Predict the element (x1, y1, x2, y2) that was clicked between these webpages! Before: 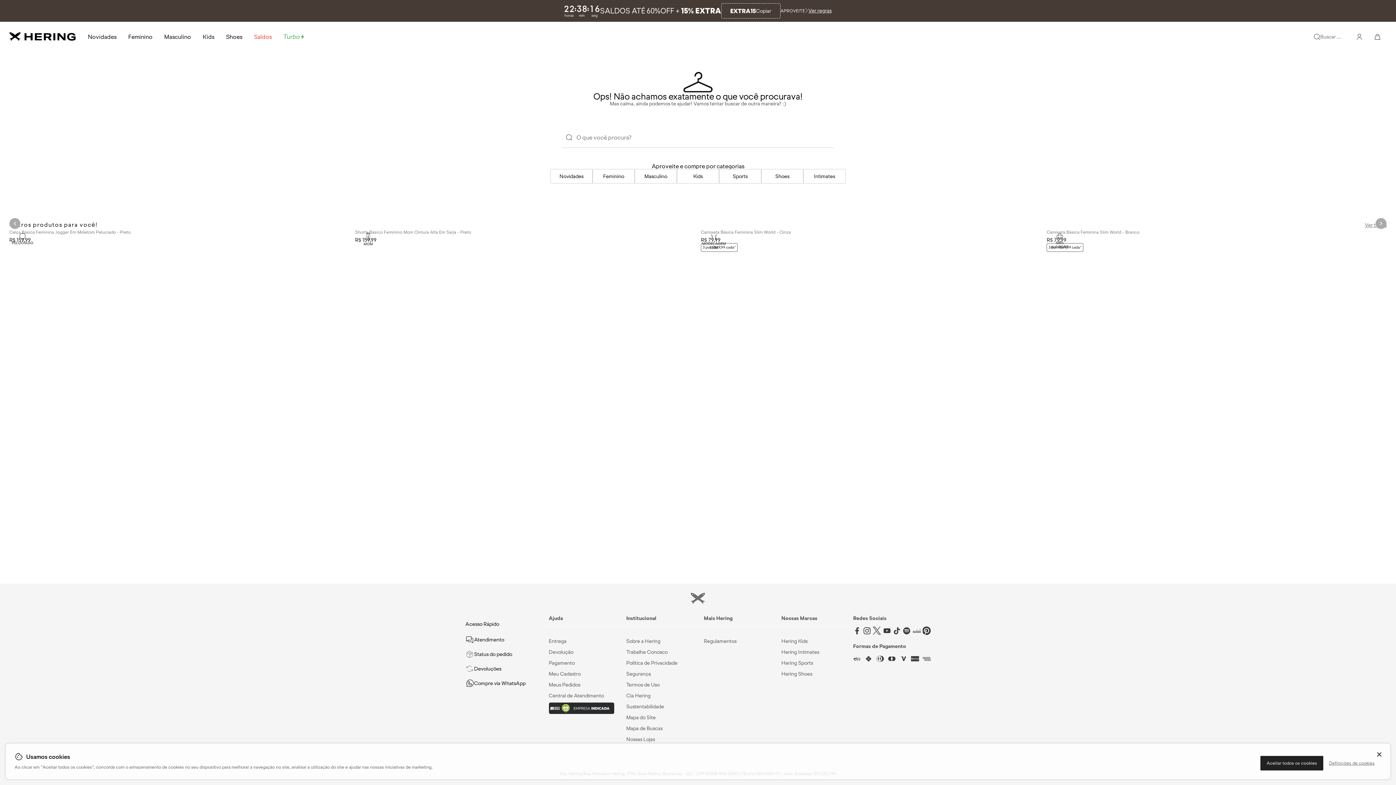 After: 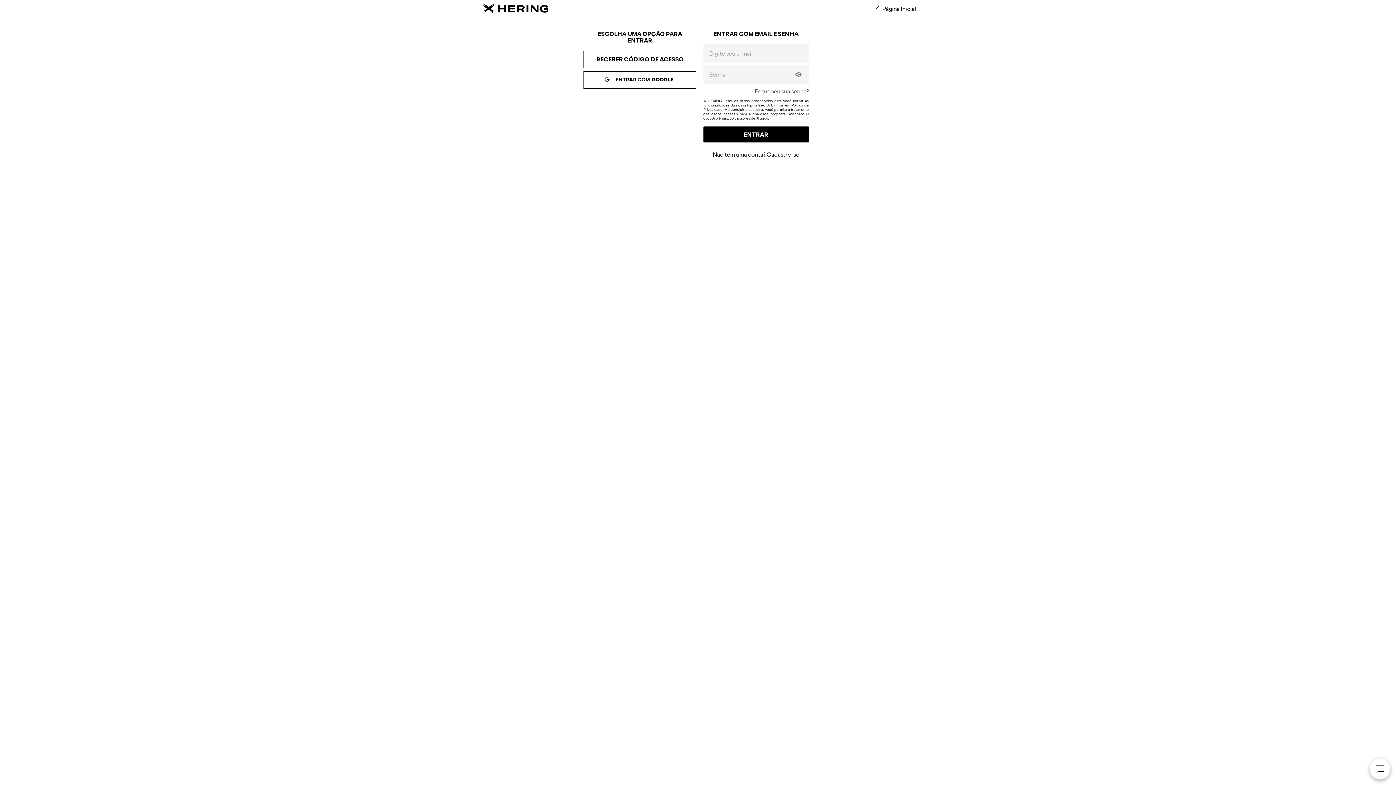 Action: bbox: (1357, 27, 1362, 45) label: Acessar minha conta